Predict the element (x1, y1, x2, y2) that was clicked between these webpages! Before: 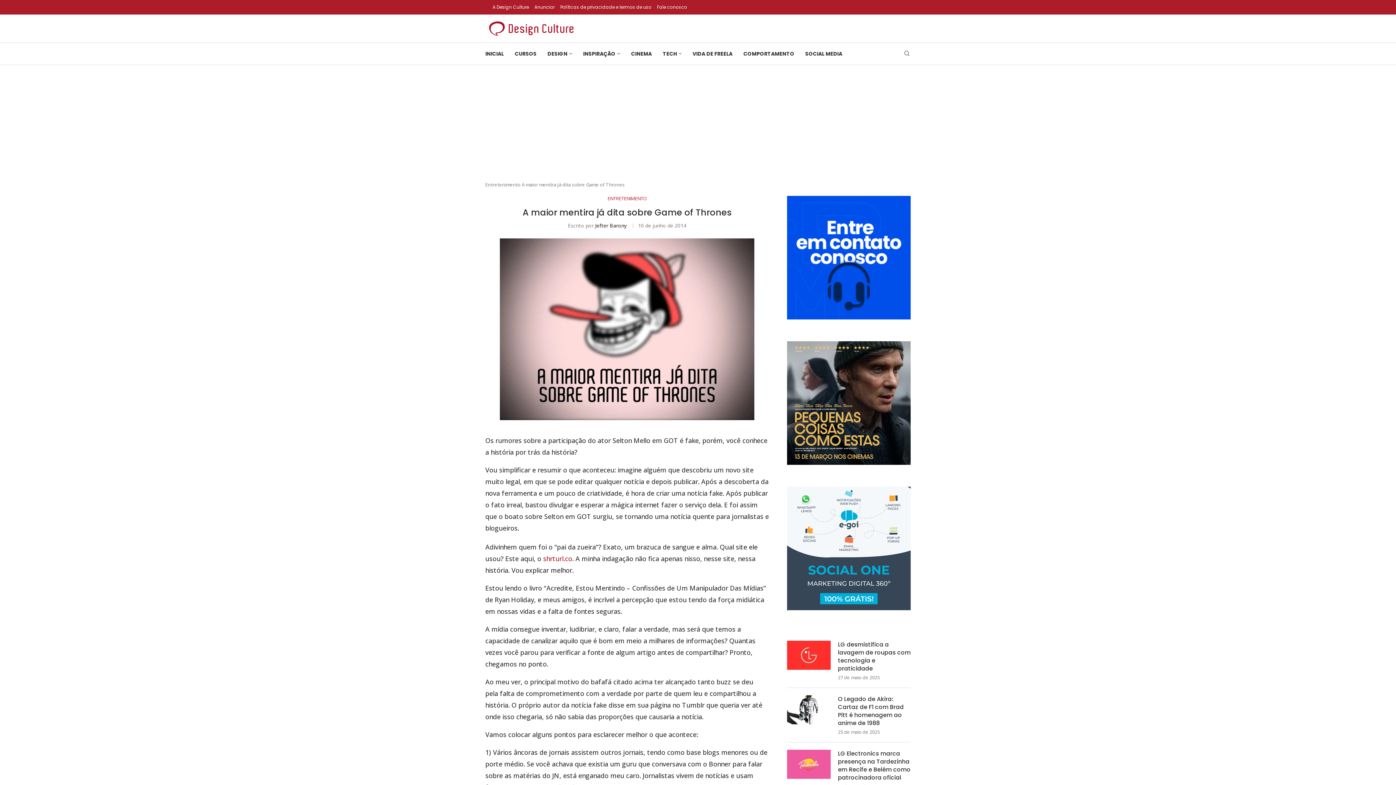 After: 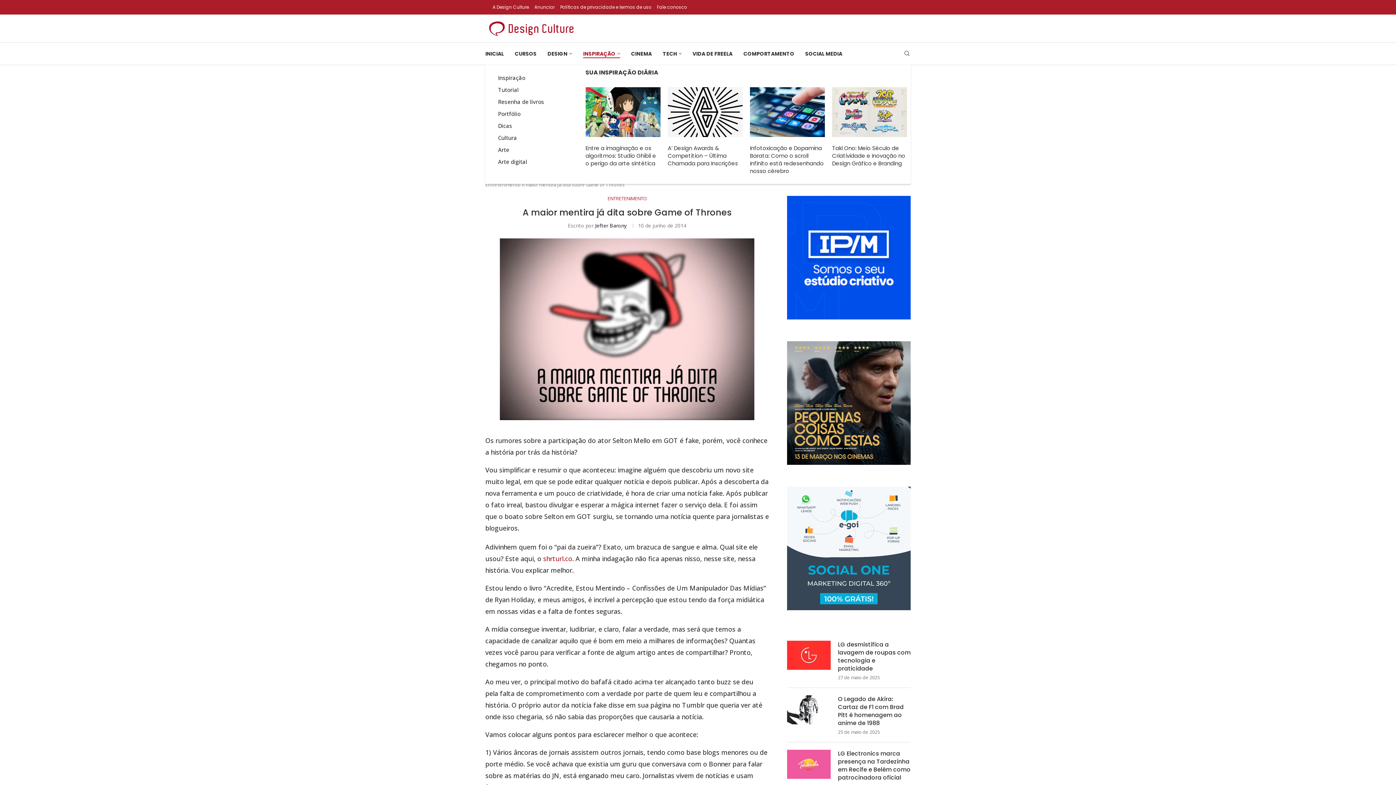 Action: label: INSPIRAÇÃO bbox: (583, 42, 620, 64)